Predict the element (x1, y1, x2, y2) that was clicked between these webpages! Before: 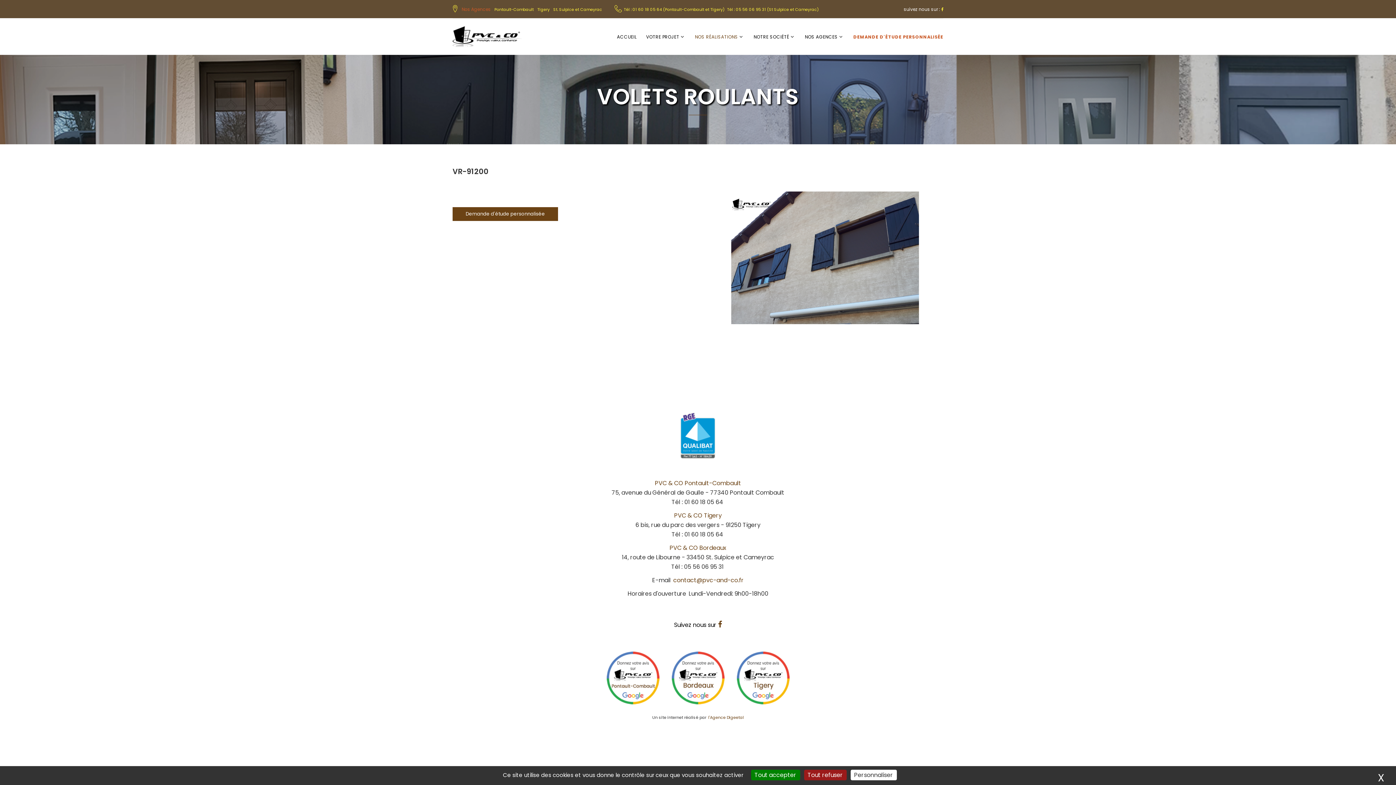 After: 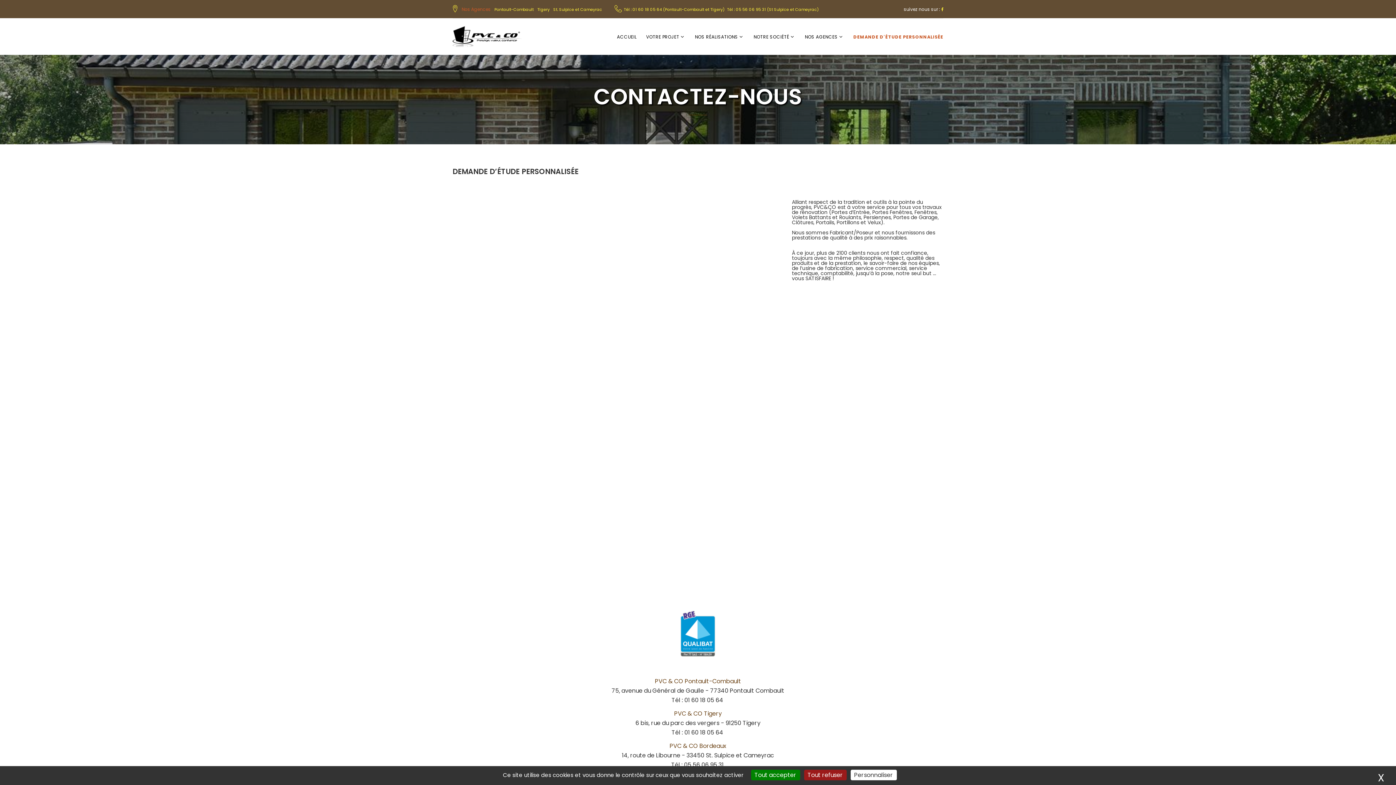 Action: label: Demande d'étude personnalisée bbox: (452, 207, 558, 221)